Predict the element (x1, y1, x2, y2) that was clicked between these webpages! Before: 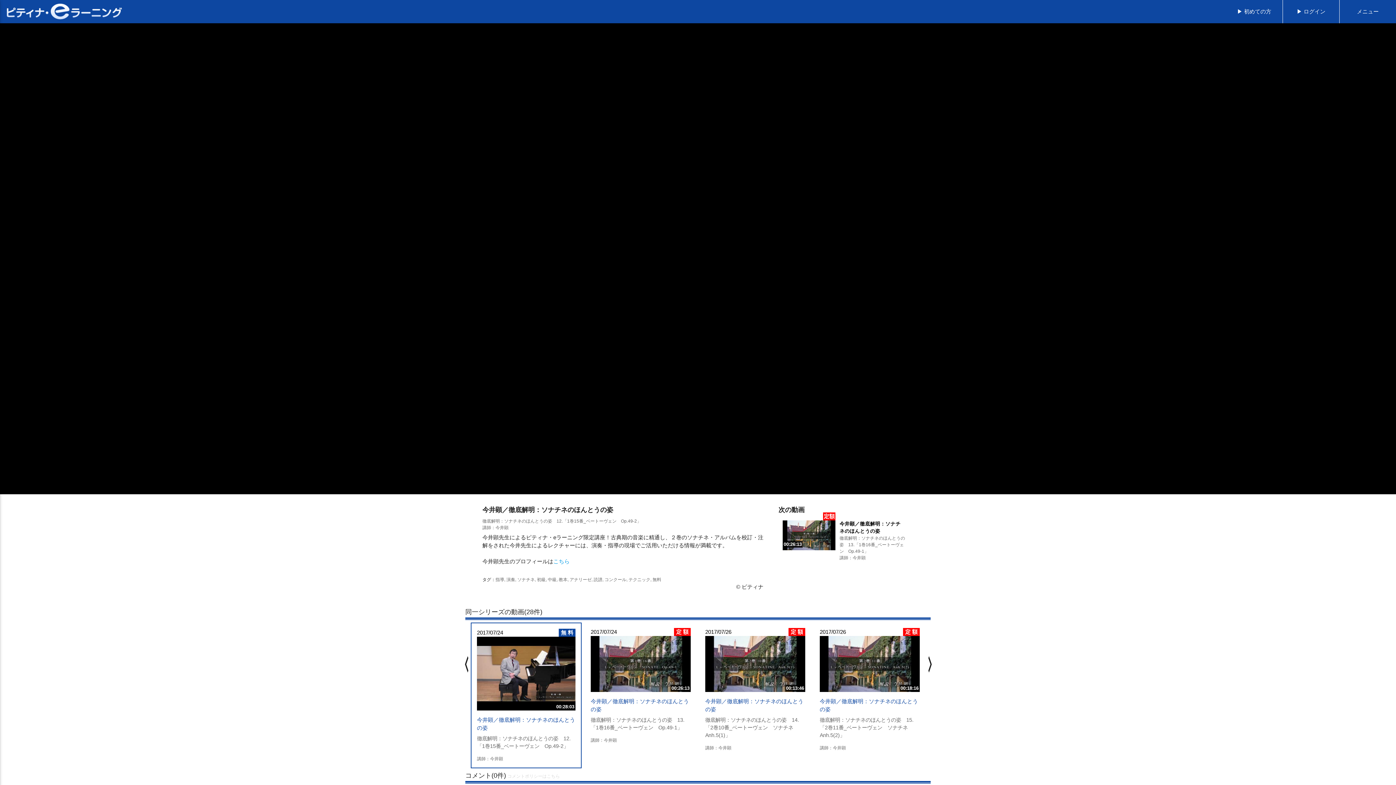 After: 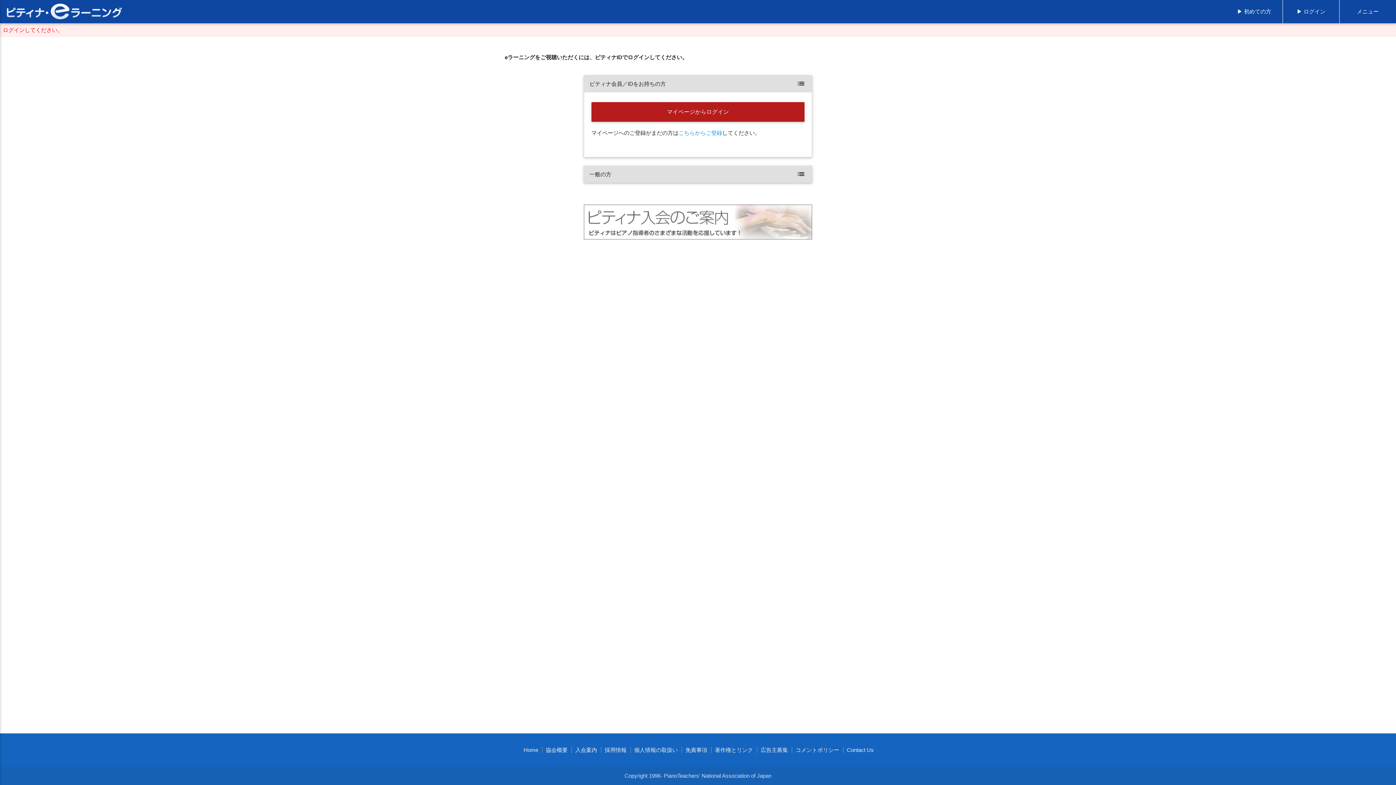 Action: label: 2017/07/26
定 額
00:13:46
今井顕／徹底解明：ソナチネのほんとうの姿
徹底解明：ソナチネのほんとうの姿　14.「2巻10番_ベートーヴェン　ソナチネAnh.5(1)」
講師：今井顕 bbox: (700, 622, 810, 756)